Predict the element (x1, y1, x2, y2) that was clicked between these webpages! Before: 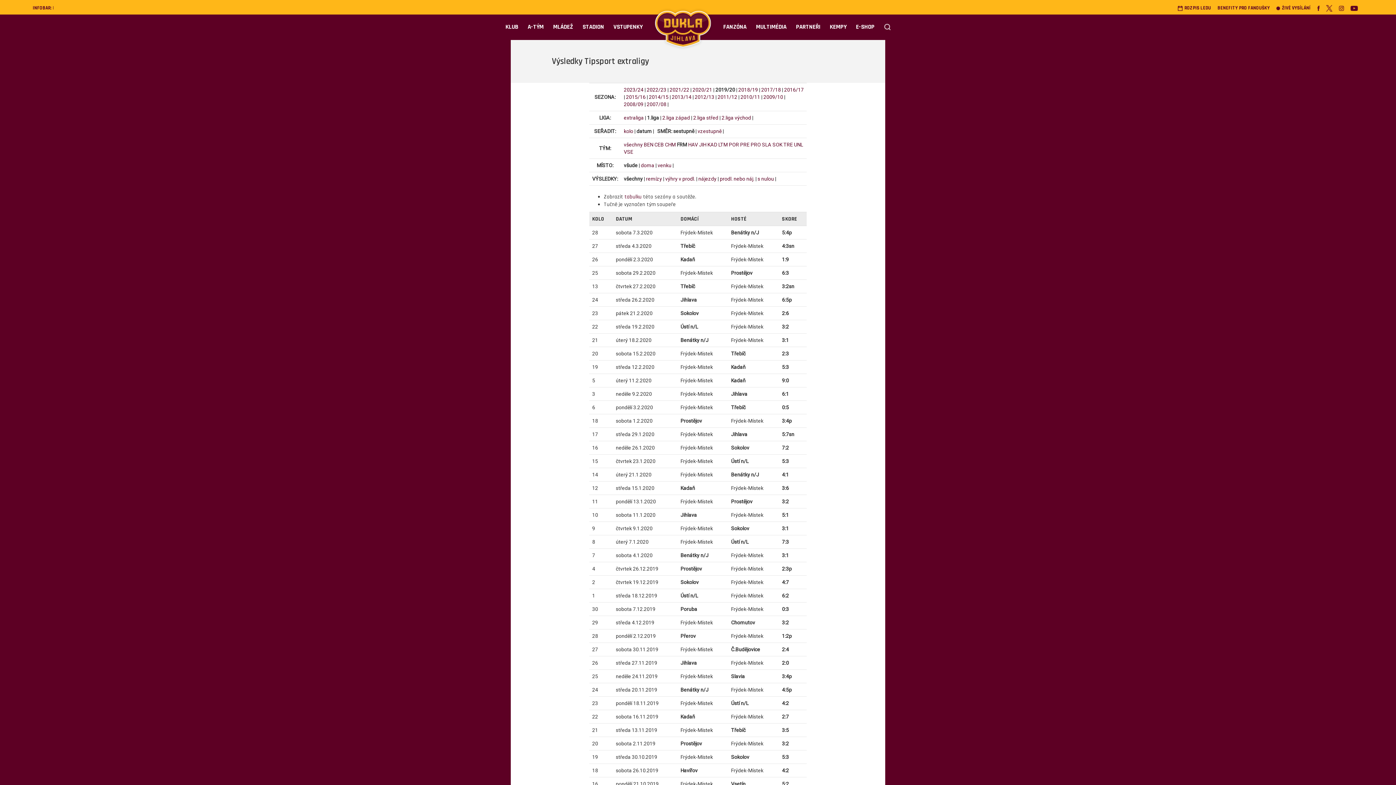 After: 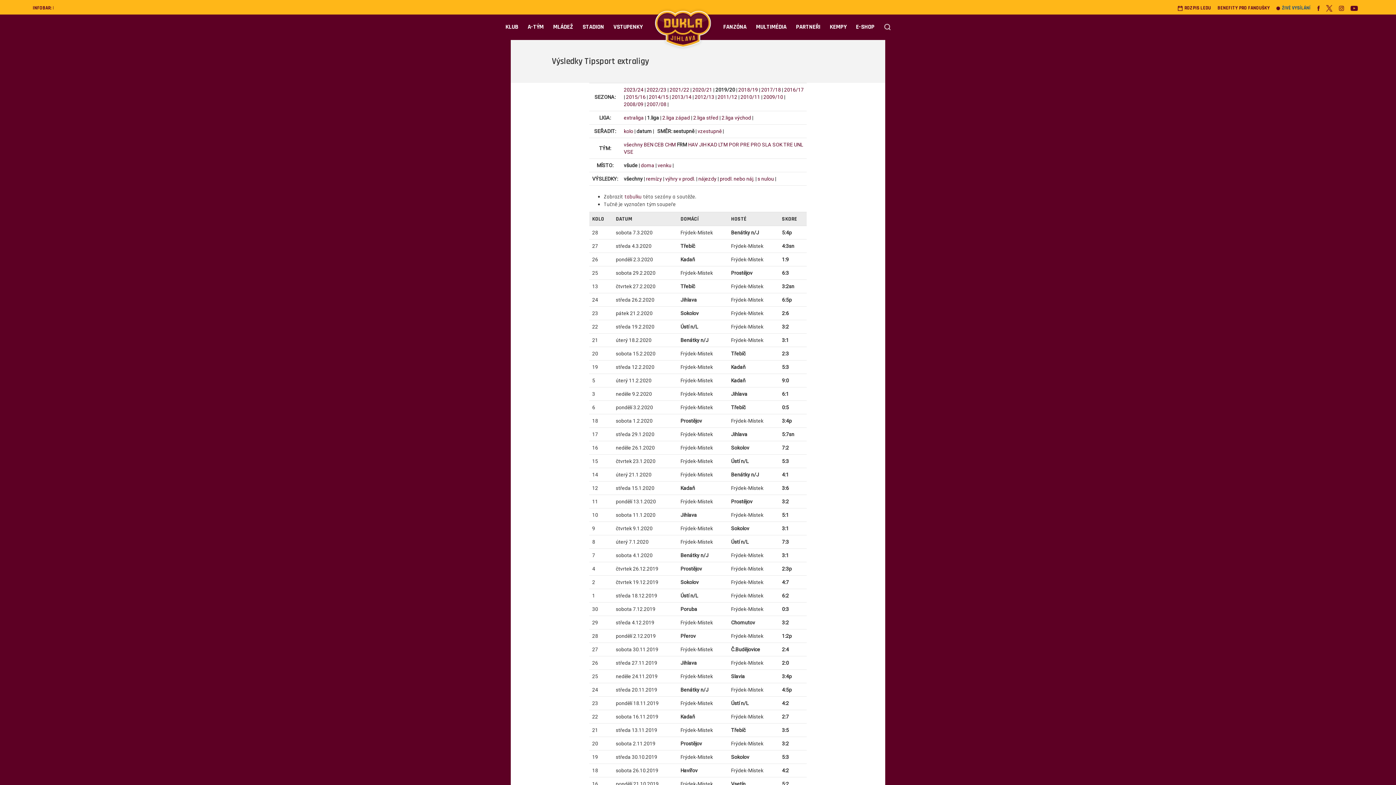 Action: label: ŽIVÉ VYSÍLÁNÍ bbox: (1276, 5, 1310, 11)